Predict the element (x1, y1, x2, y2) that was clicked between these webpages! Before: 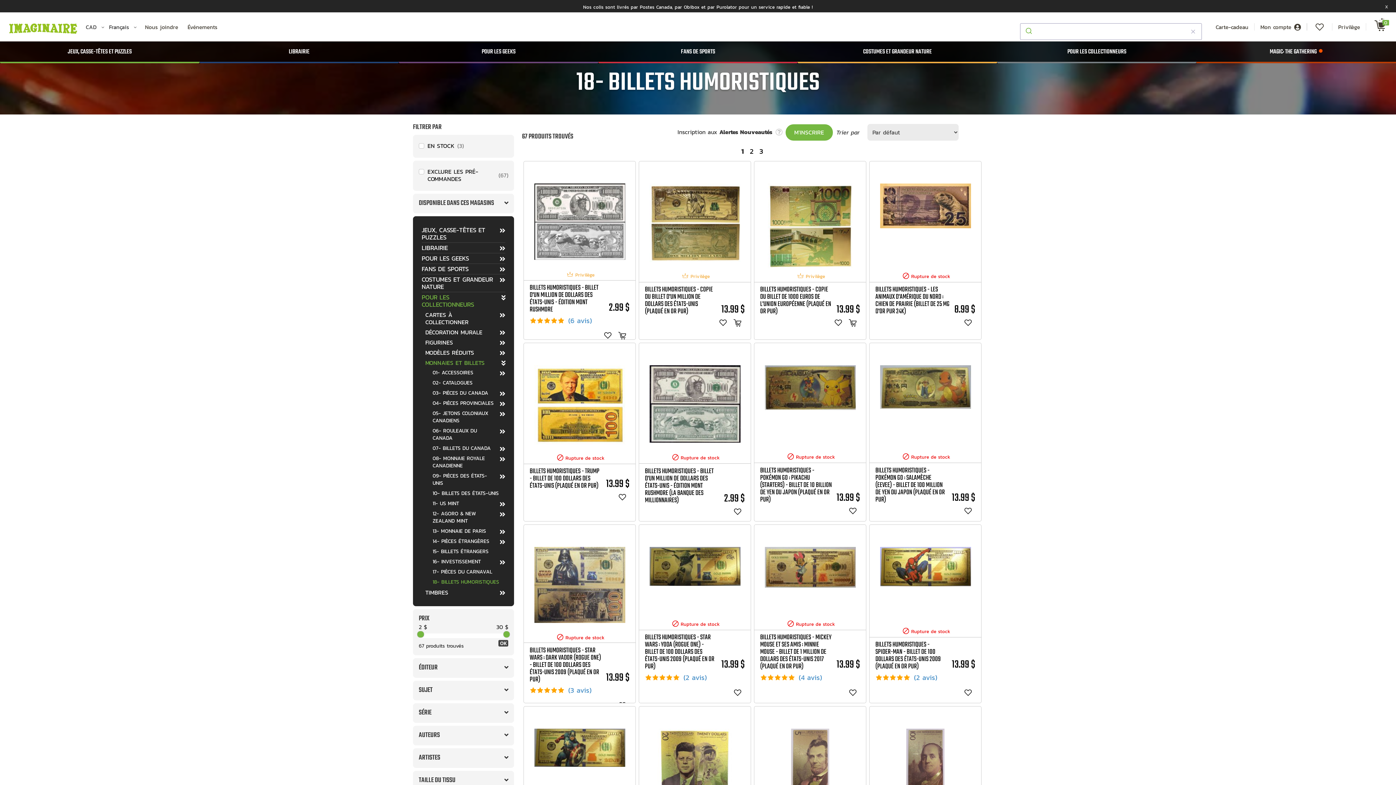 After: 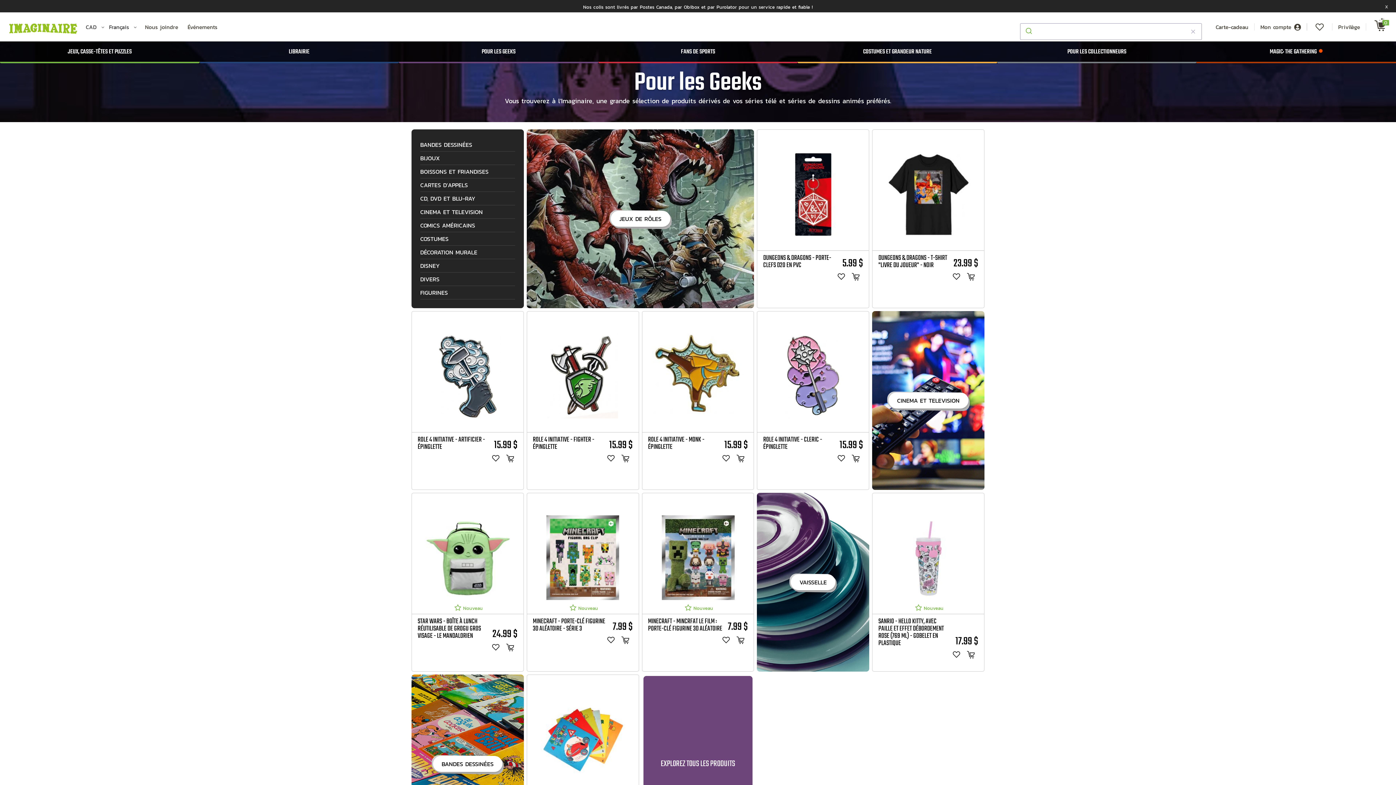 Action: label: POUR LES GEEKS bbox: (398, 41, 598, 63)